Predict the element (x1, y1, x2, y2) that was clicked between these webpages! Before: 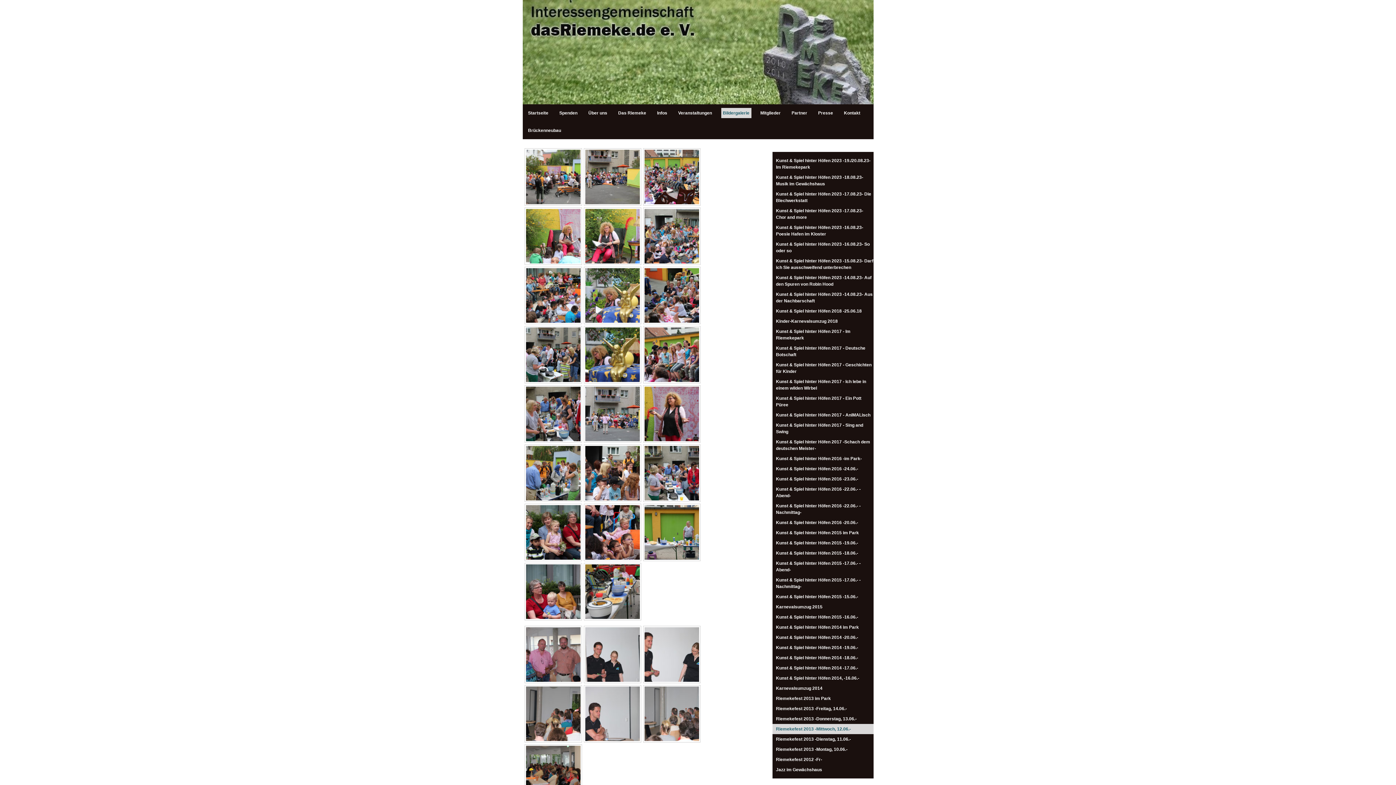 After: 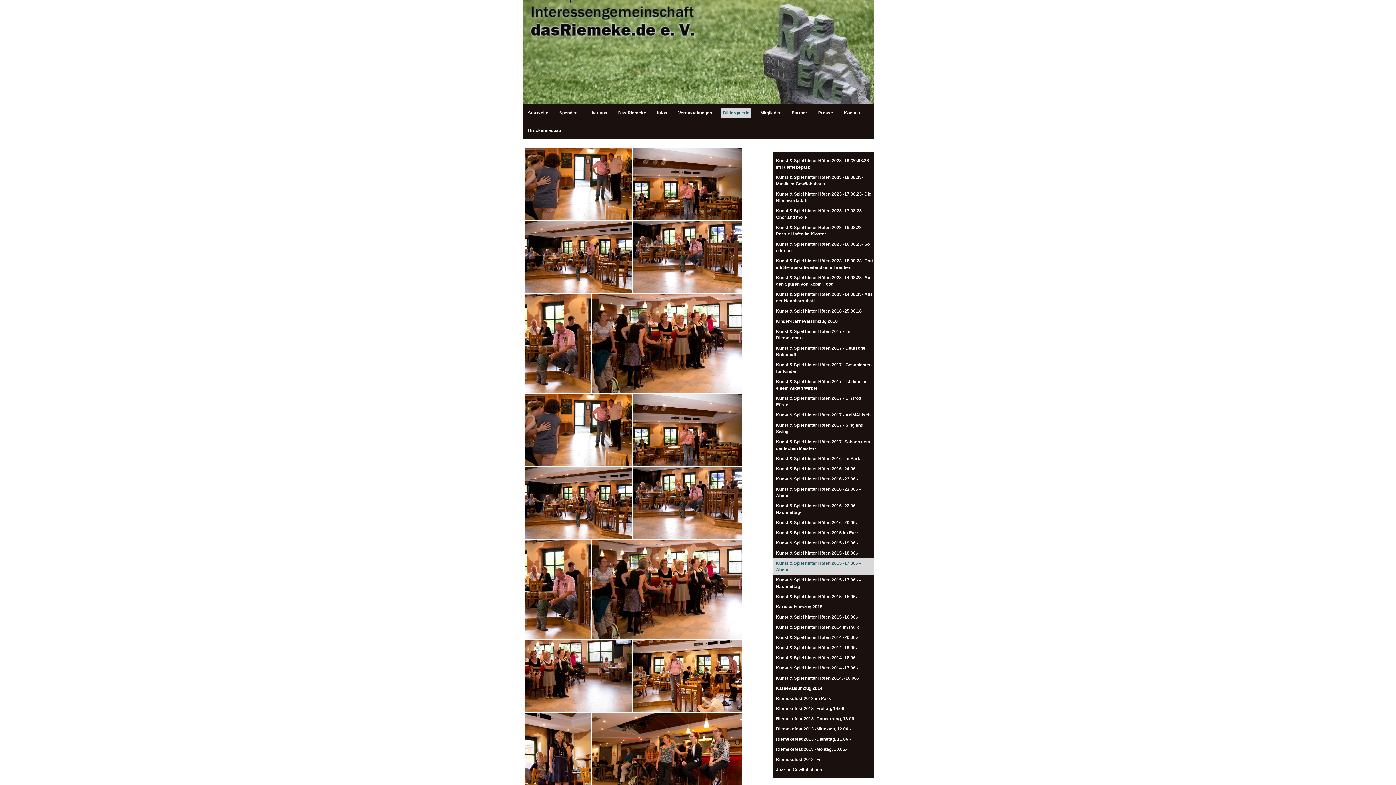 Action: bbox: (772, 558, 873, 575) label: Kunst & Spiel hinter Höfen 2015 -17.06.- -Abend-